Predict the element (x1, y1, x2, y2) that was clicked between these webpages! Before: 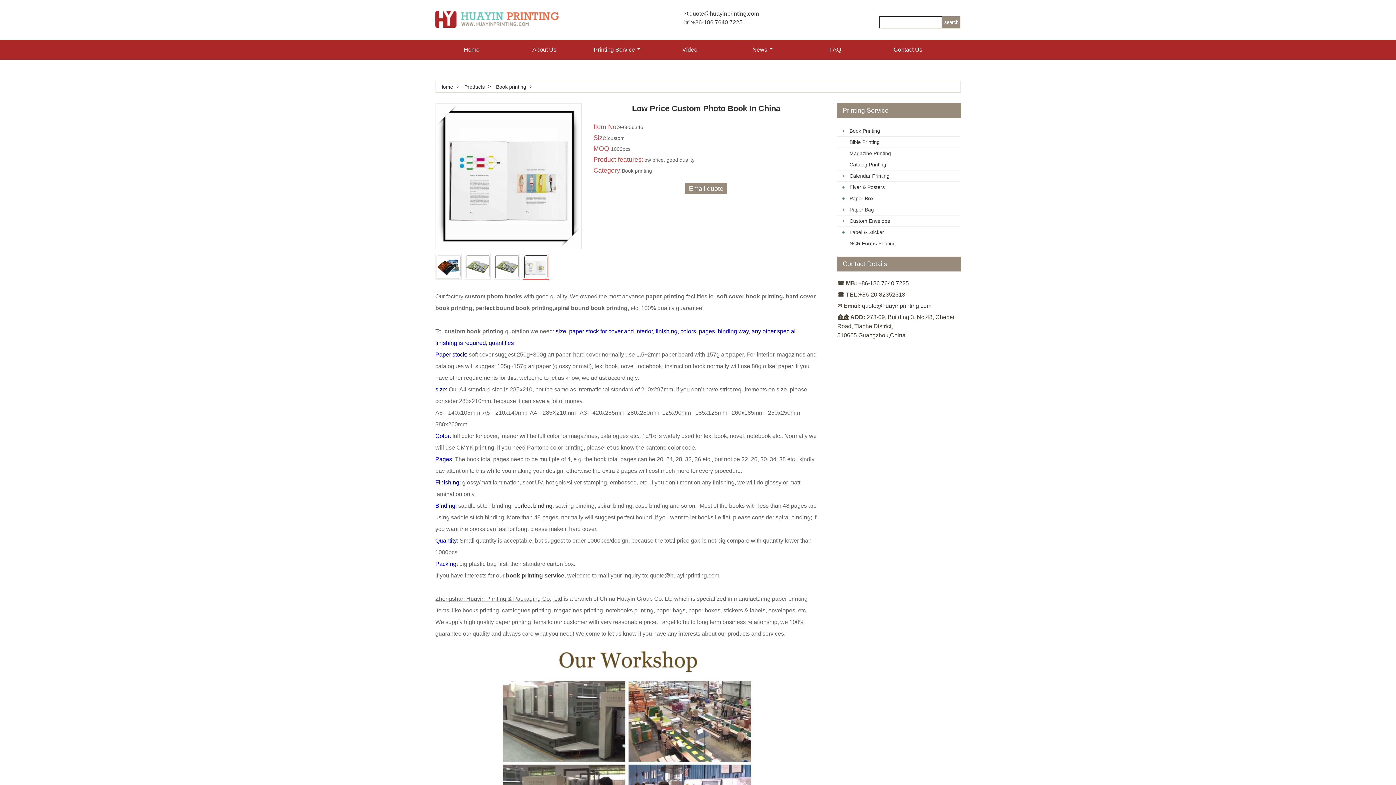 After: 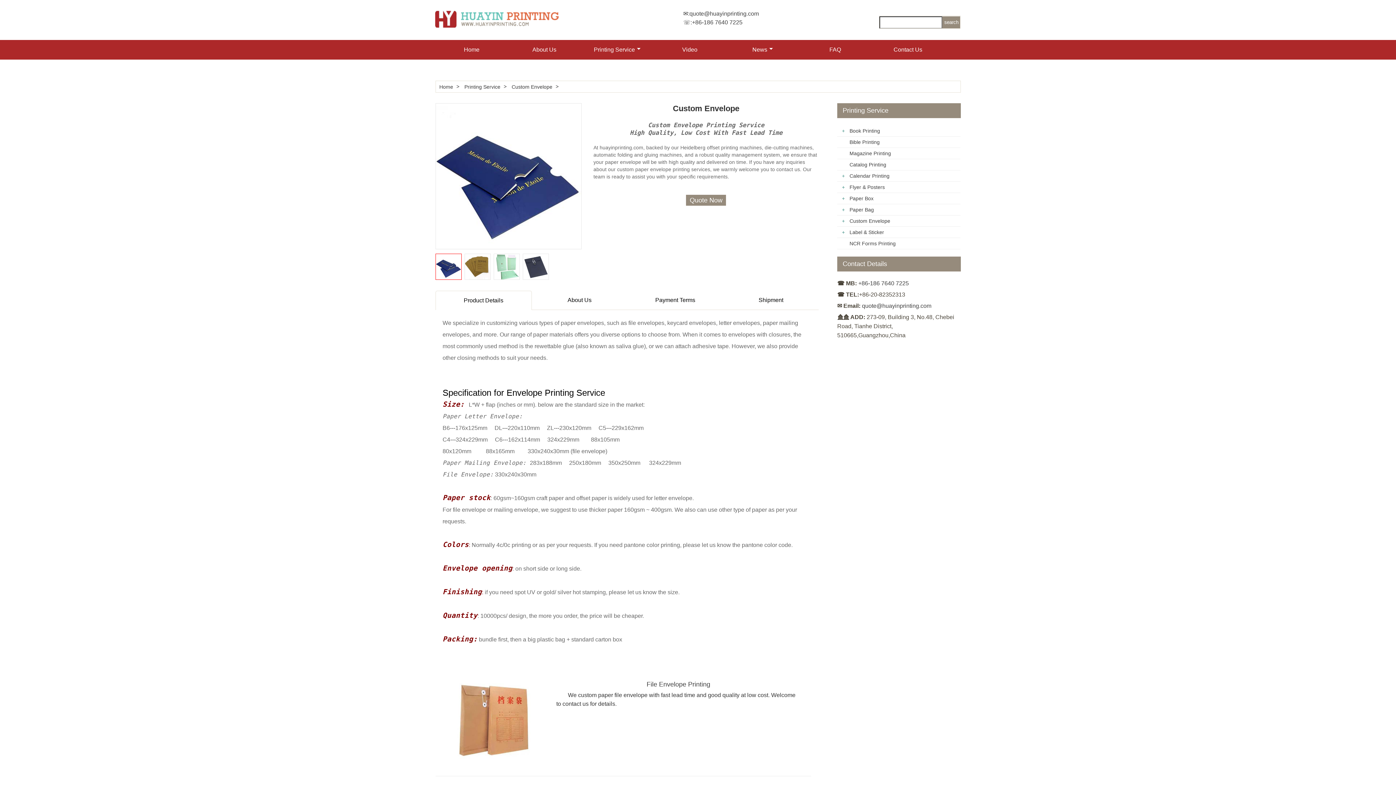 Action: label: Custom Envelope bbox: (849, 218, 890, 224)